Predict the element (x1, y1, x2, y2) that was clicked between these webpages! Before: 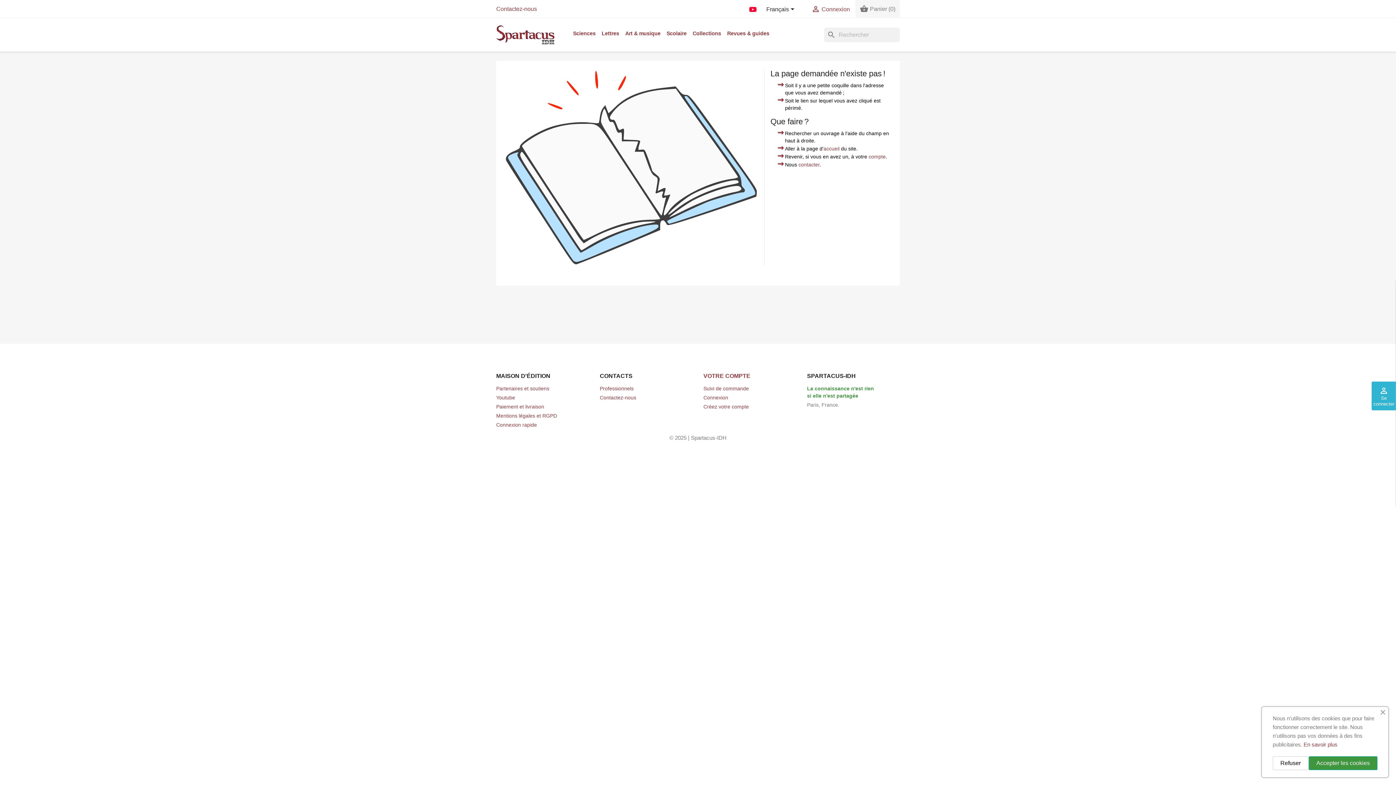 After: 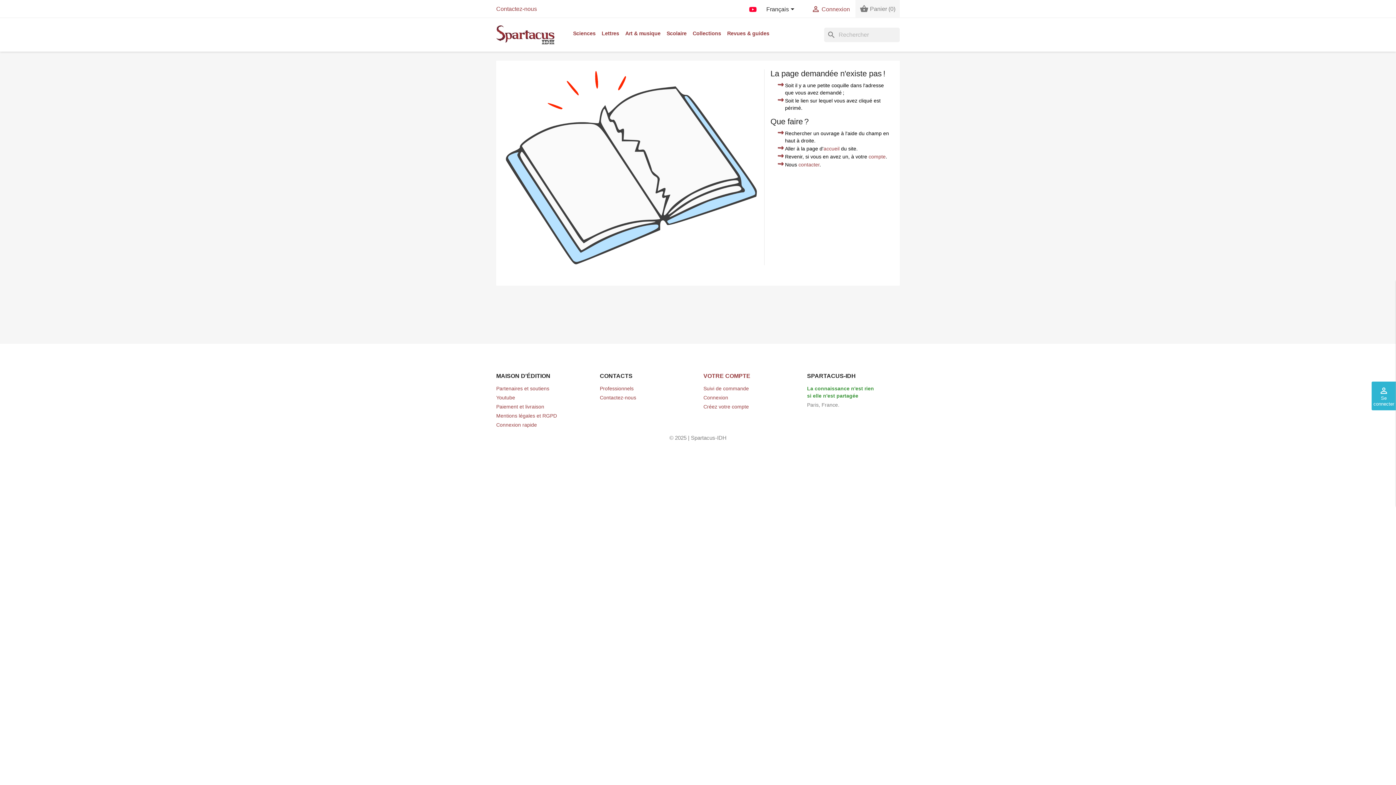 Action: label: Accepter les cookies bbox: (1309, 756, 1377, 770)